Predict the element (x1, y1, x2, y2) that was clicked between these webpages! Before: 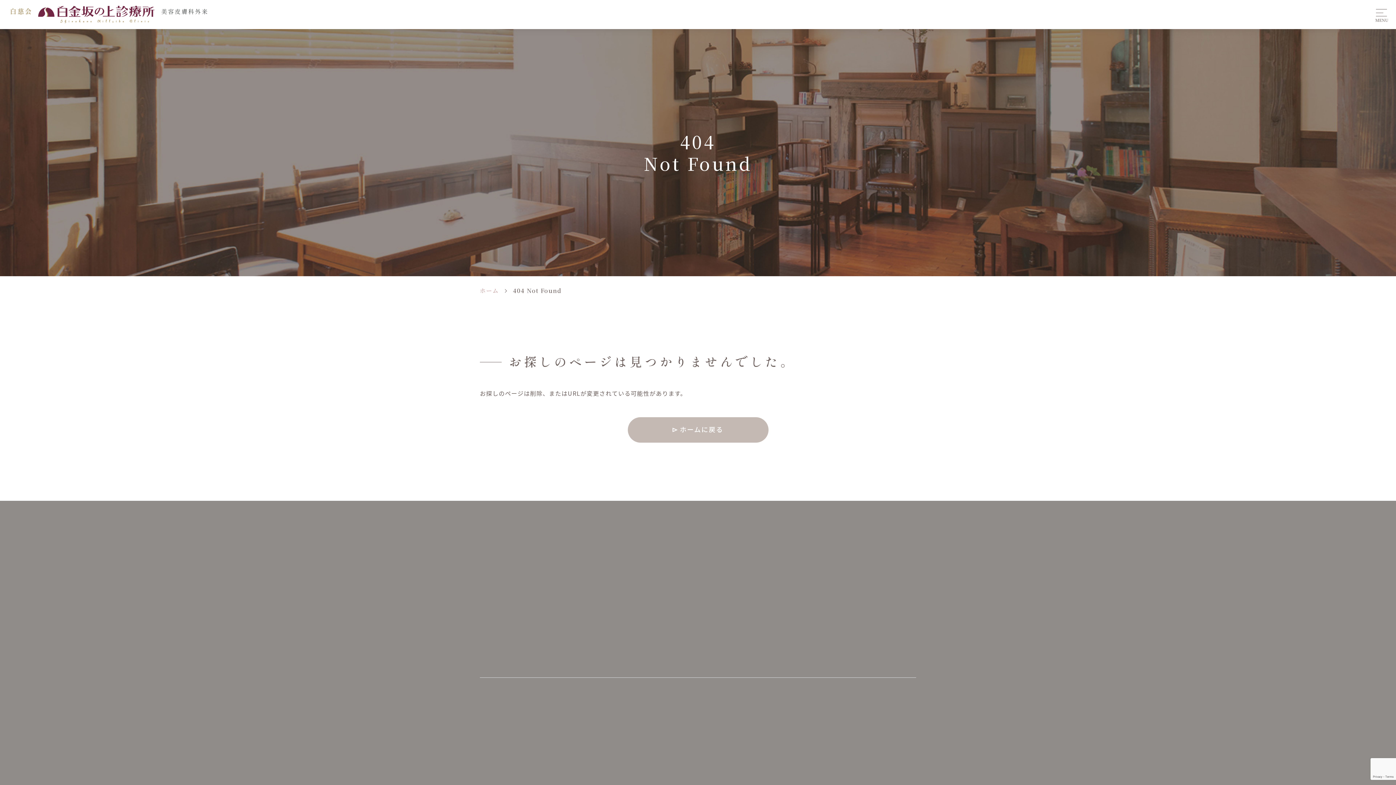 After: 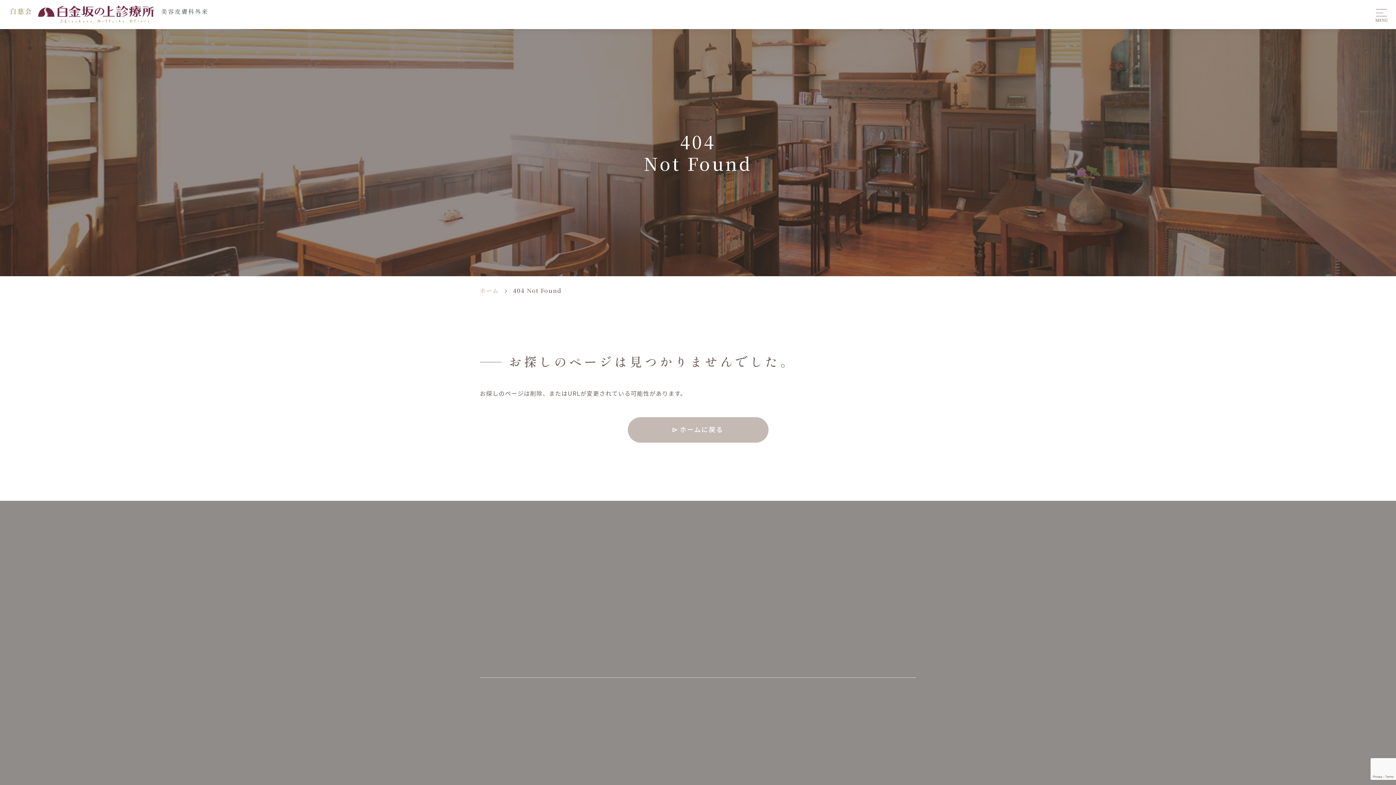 Action: bbox: (494, 654, 502, 663)